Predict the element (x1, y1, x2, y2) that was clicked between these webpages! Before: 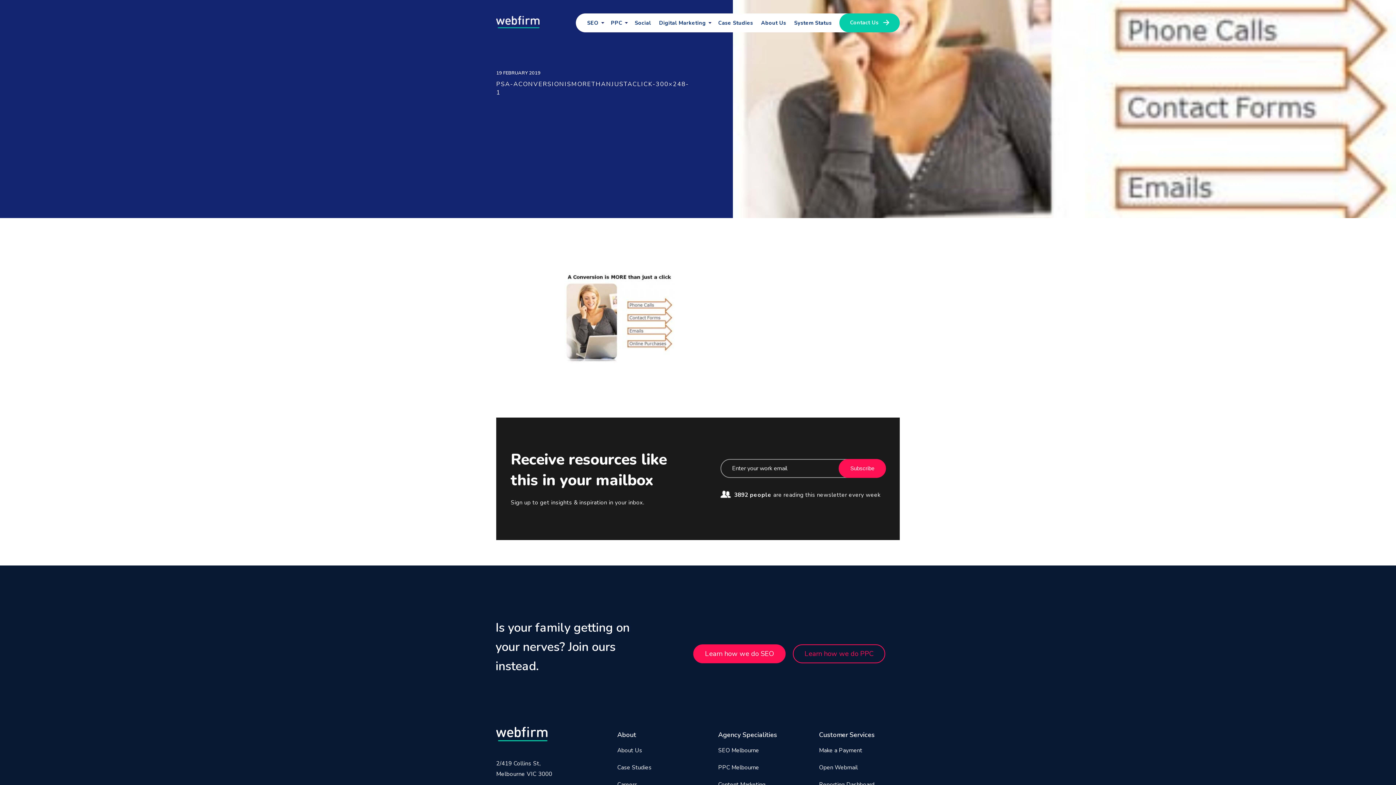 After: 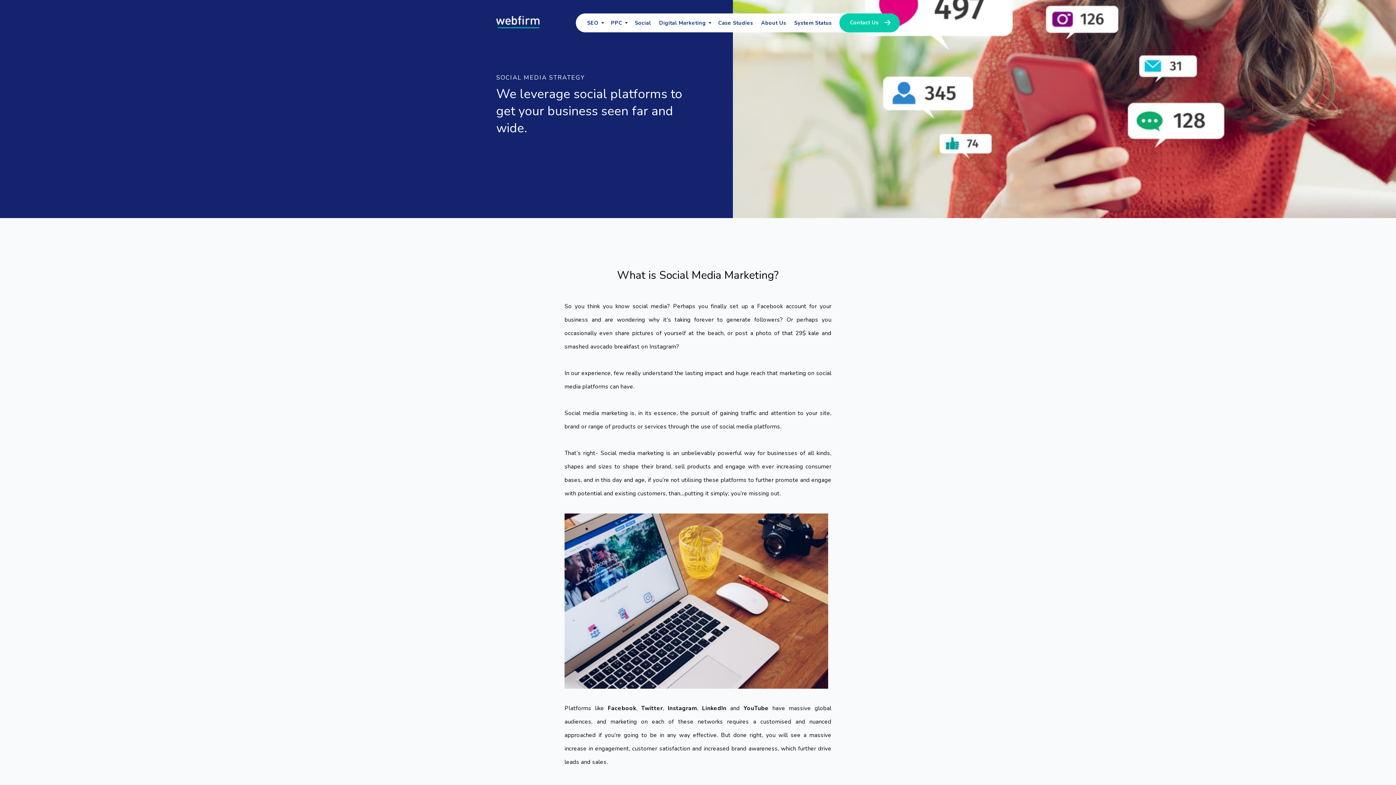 Action: label: Social bbox: (630, 13, 655, 32)